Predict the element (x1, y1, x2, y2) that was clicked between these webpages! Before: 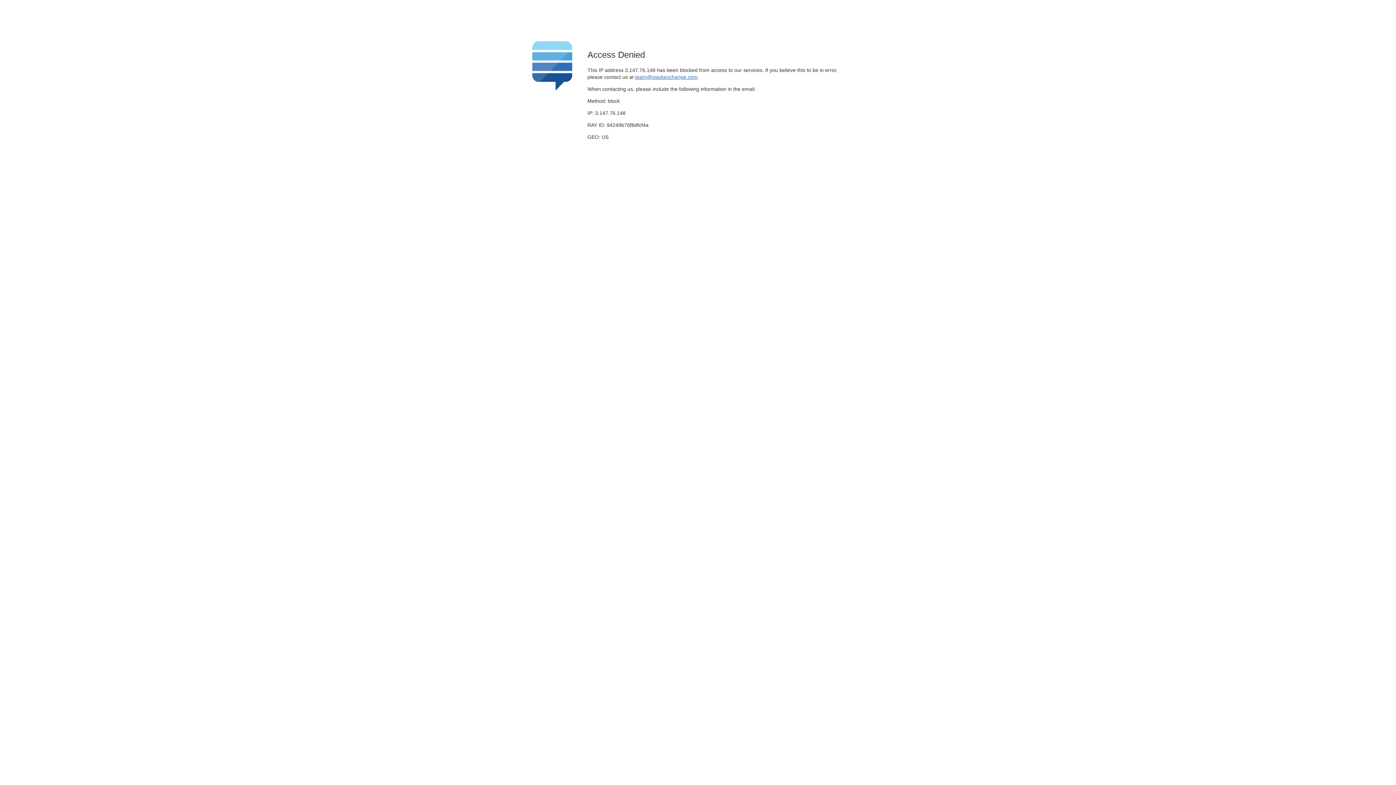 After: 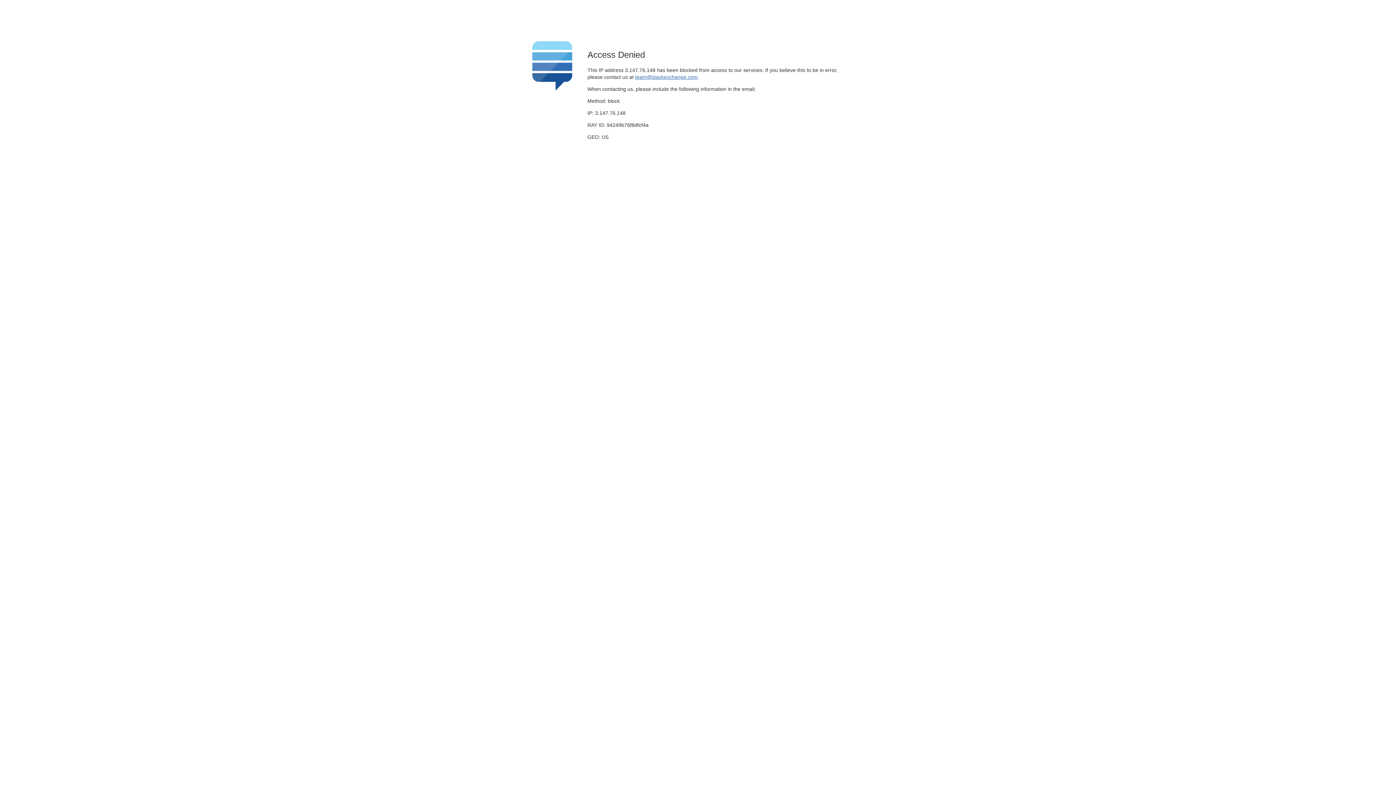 Action: label: team@stackexchange.com bbox: (635, 74, 697, 79)